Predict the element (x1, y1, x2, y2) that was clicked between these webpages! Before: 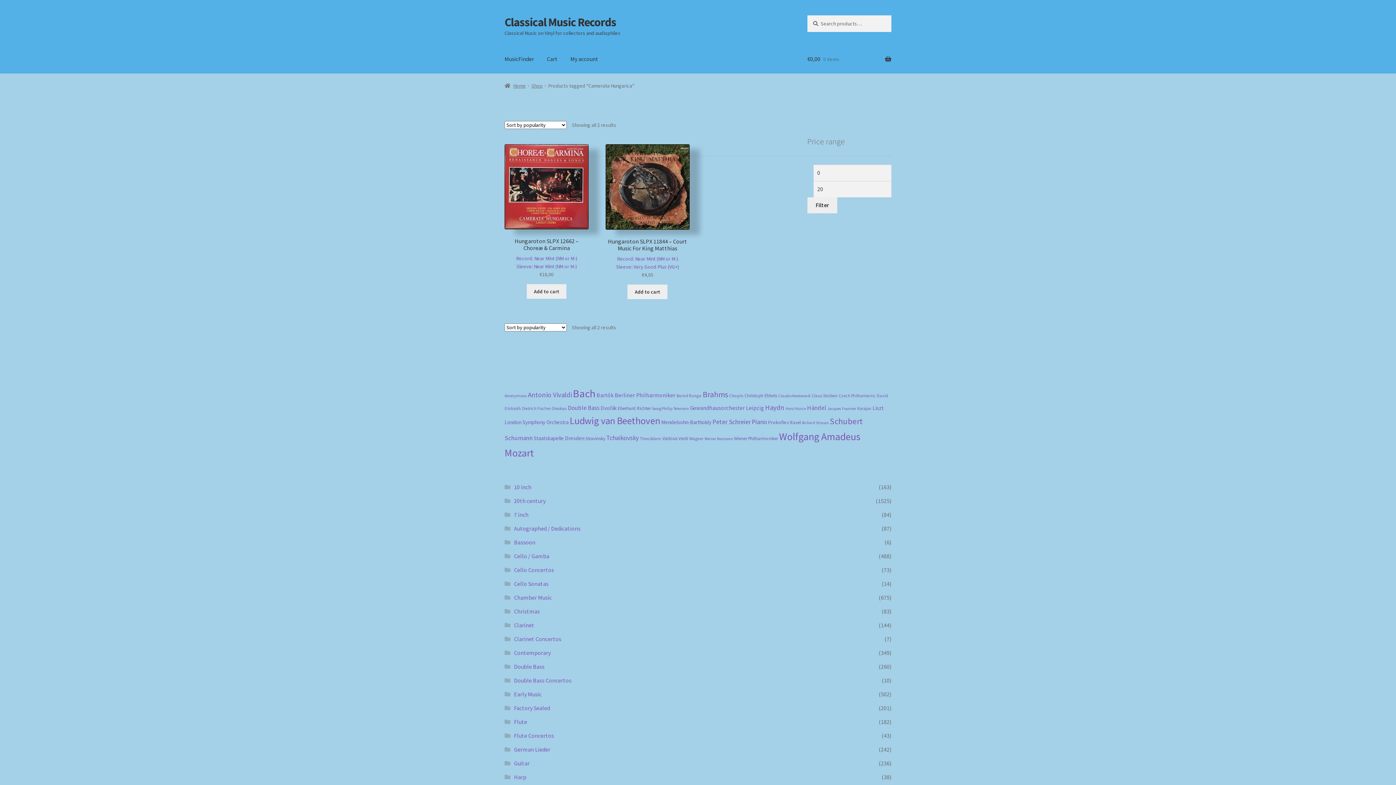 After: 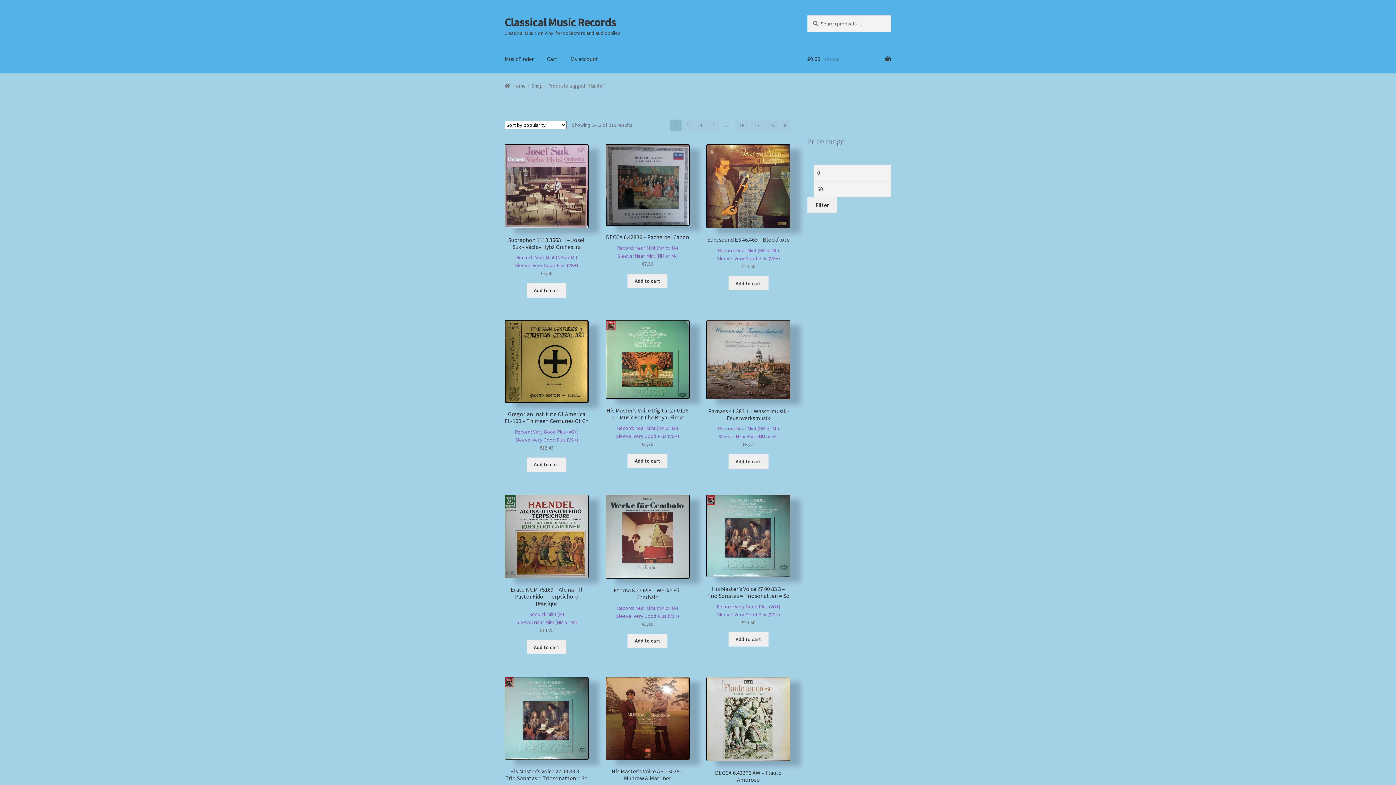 Action: bbox: (807, 404, 826, 412) label: Händel (216 products)